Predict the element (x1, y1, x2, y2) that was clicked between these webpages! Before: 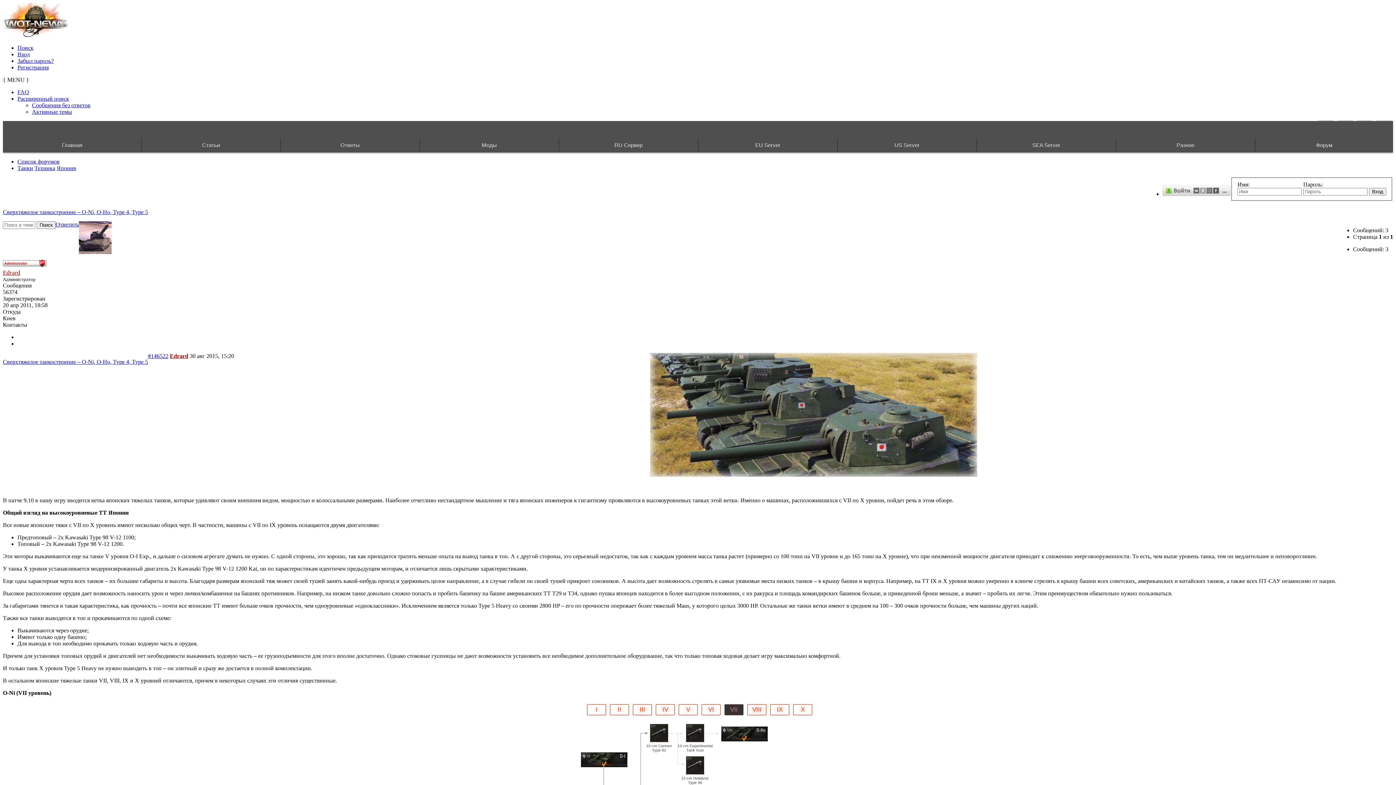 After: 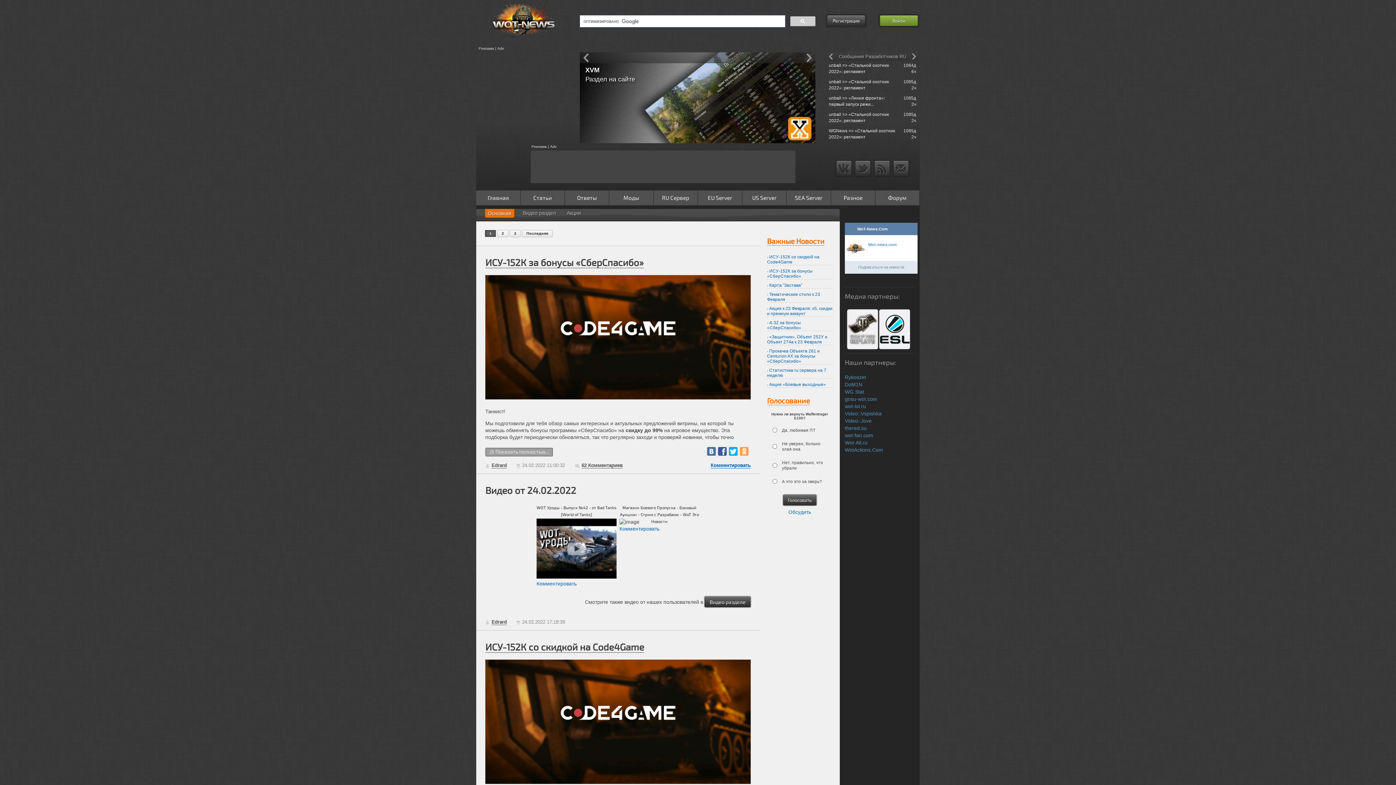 Action: label: Главная bbox: (2, 142, 141, 148)